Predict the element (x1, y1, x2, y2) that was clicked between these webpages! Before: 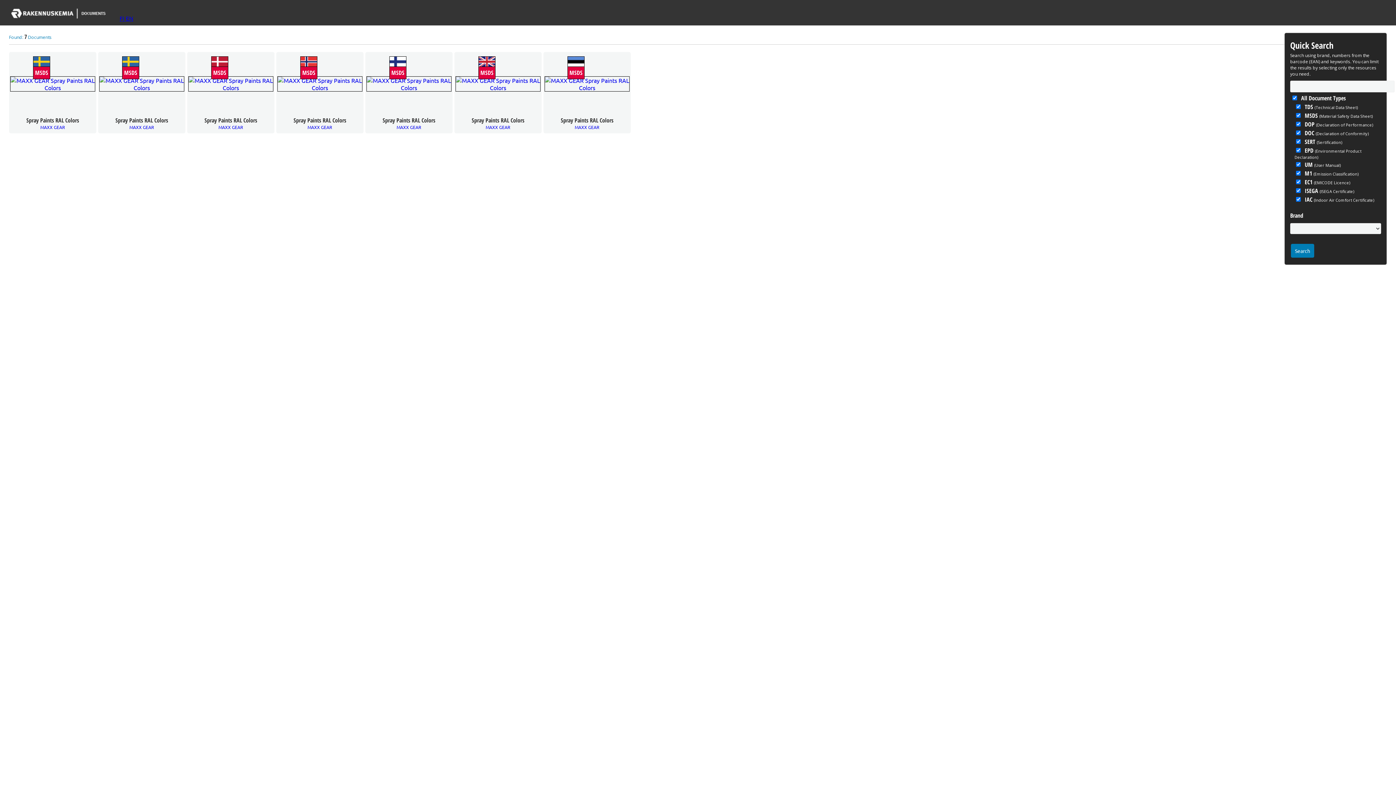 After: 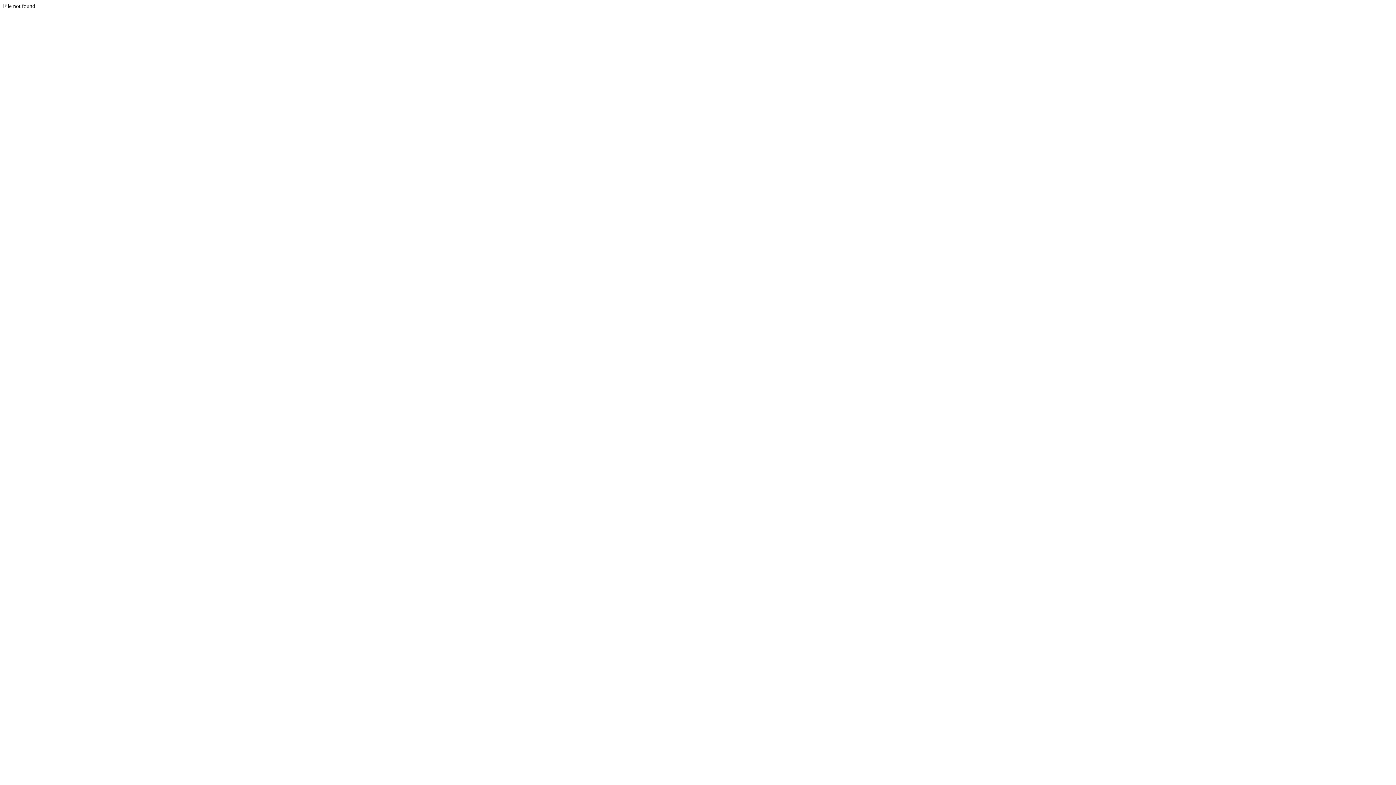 Action: label: EN bbox: (125, 14, 133, 21)